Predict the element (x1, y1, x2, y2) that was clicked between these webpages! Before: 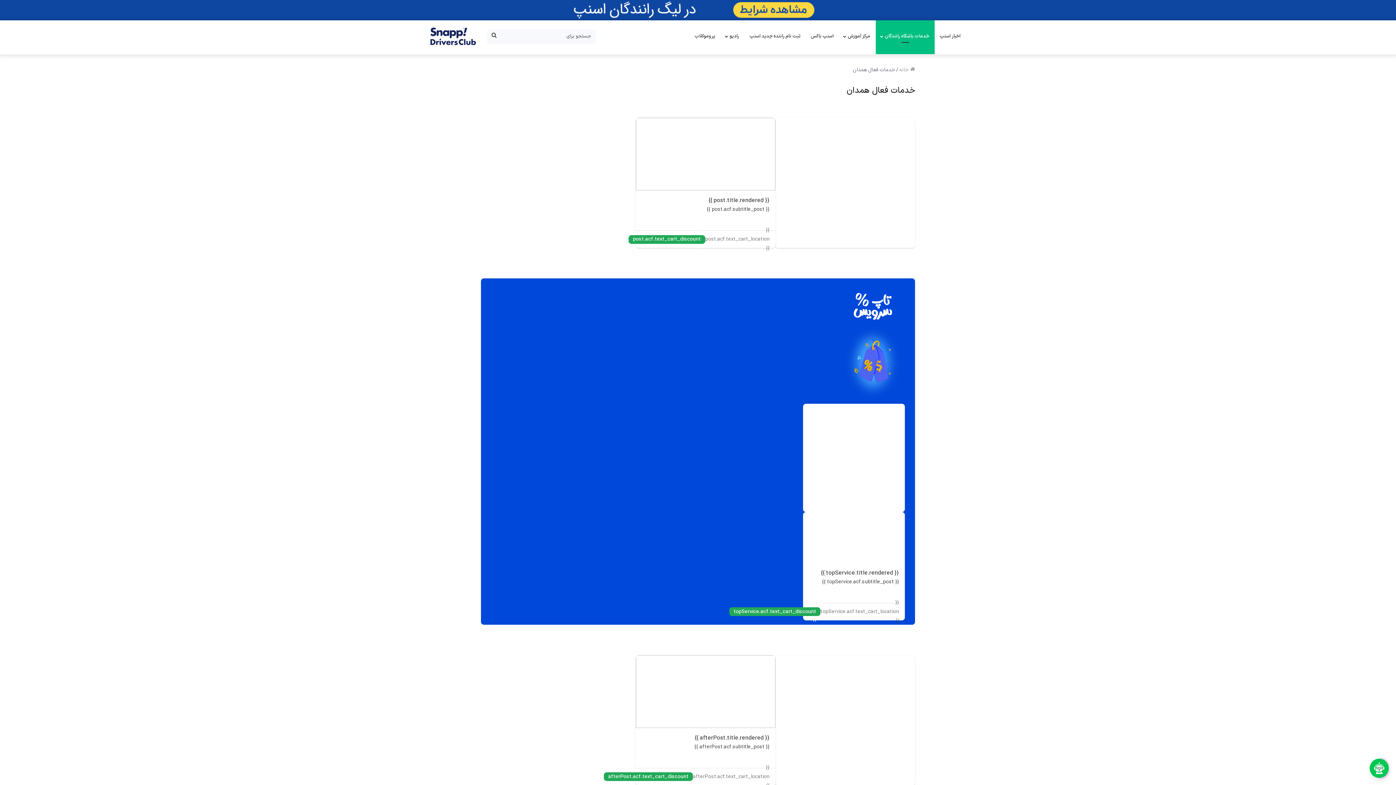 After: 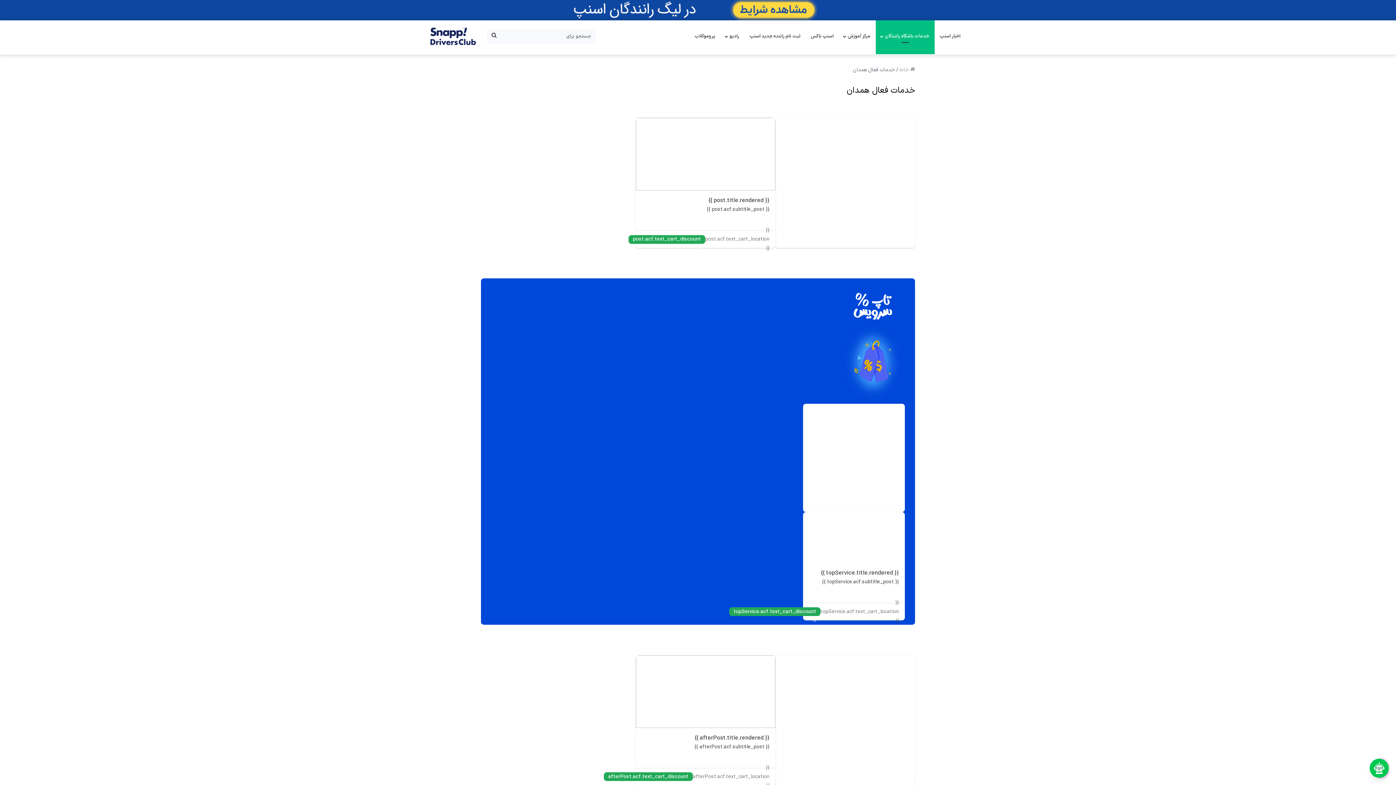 Action: bbox: (636, 117, 775, 248)